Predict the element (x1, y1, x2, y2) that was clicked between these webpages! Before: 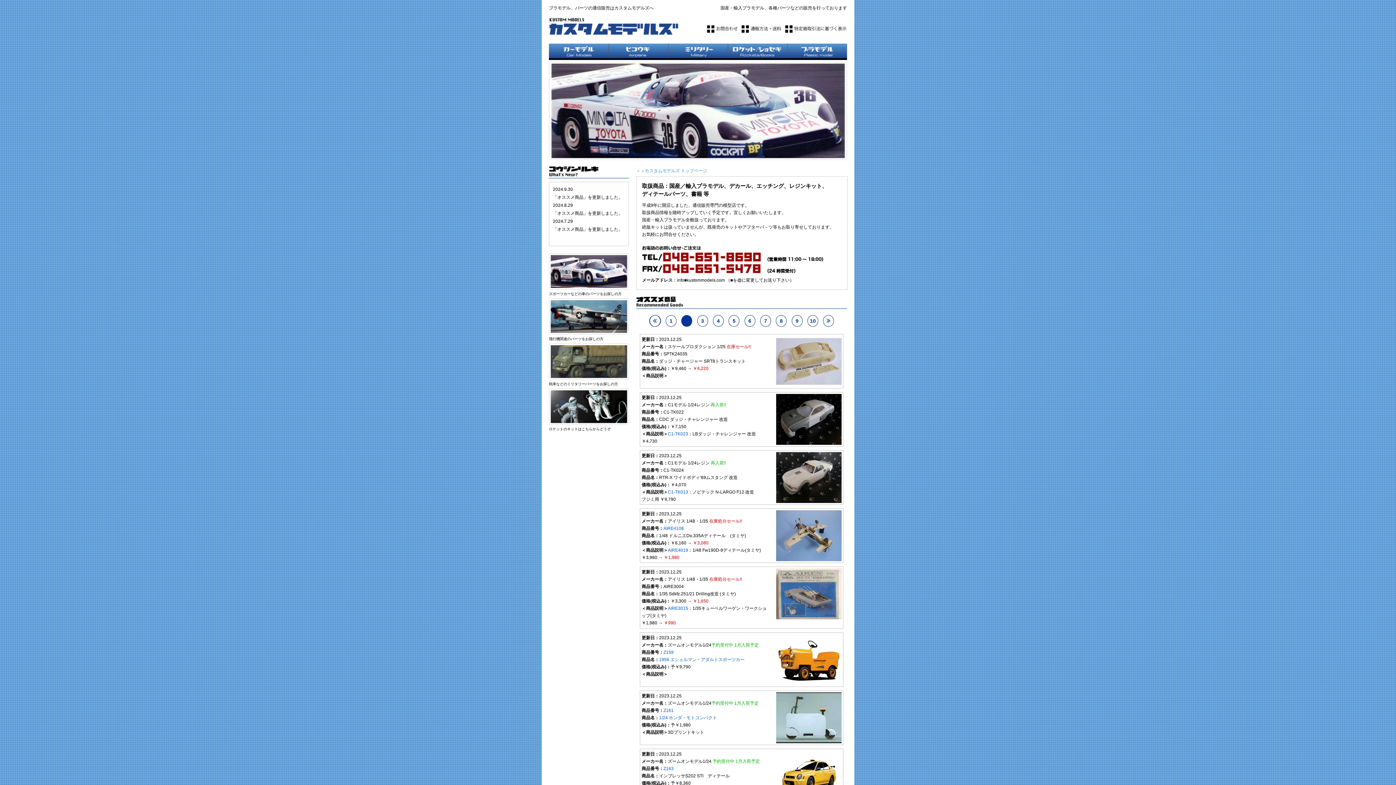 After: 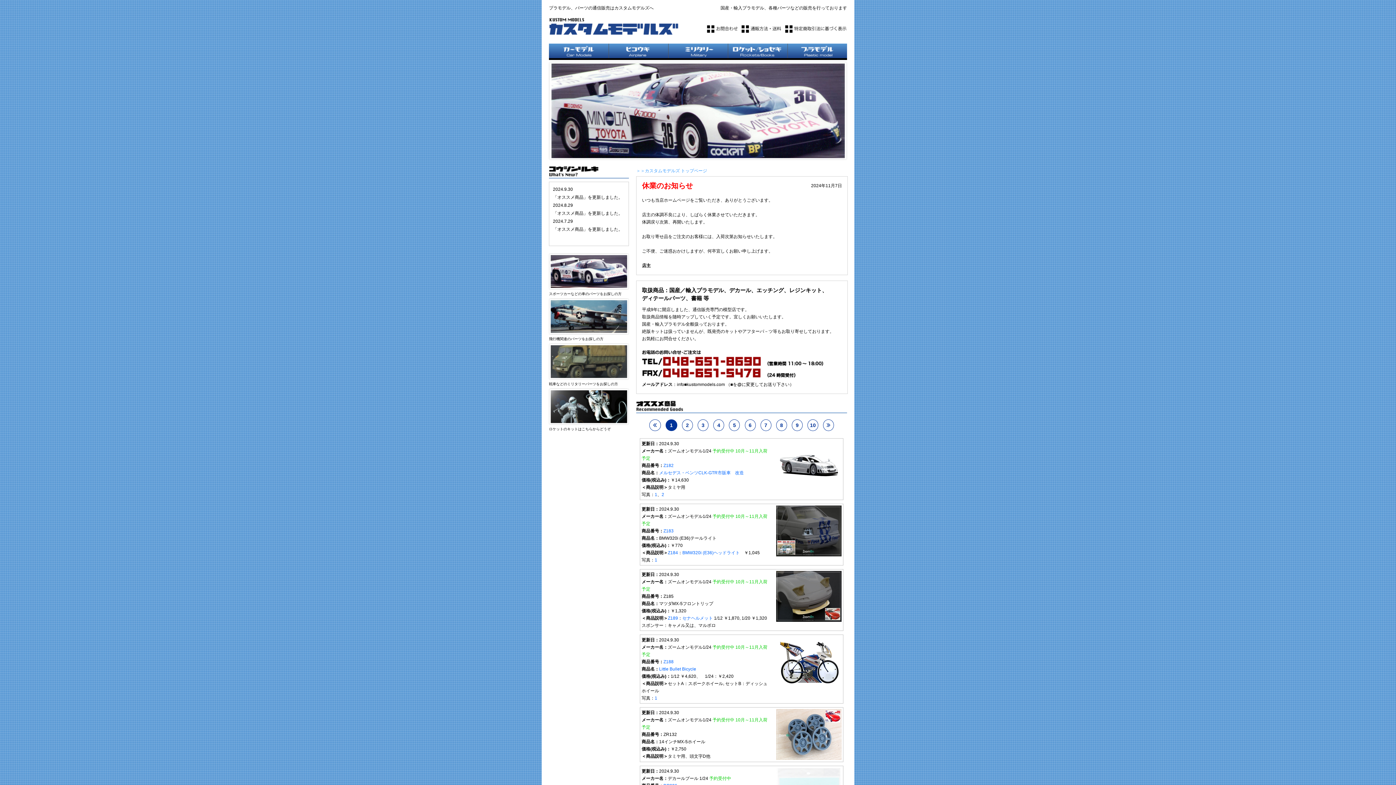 Action: label: 1 bbox: (665, 315, 676, 326)